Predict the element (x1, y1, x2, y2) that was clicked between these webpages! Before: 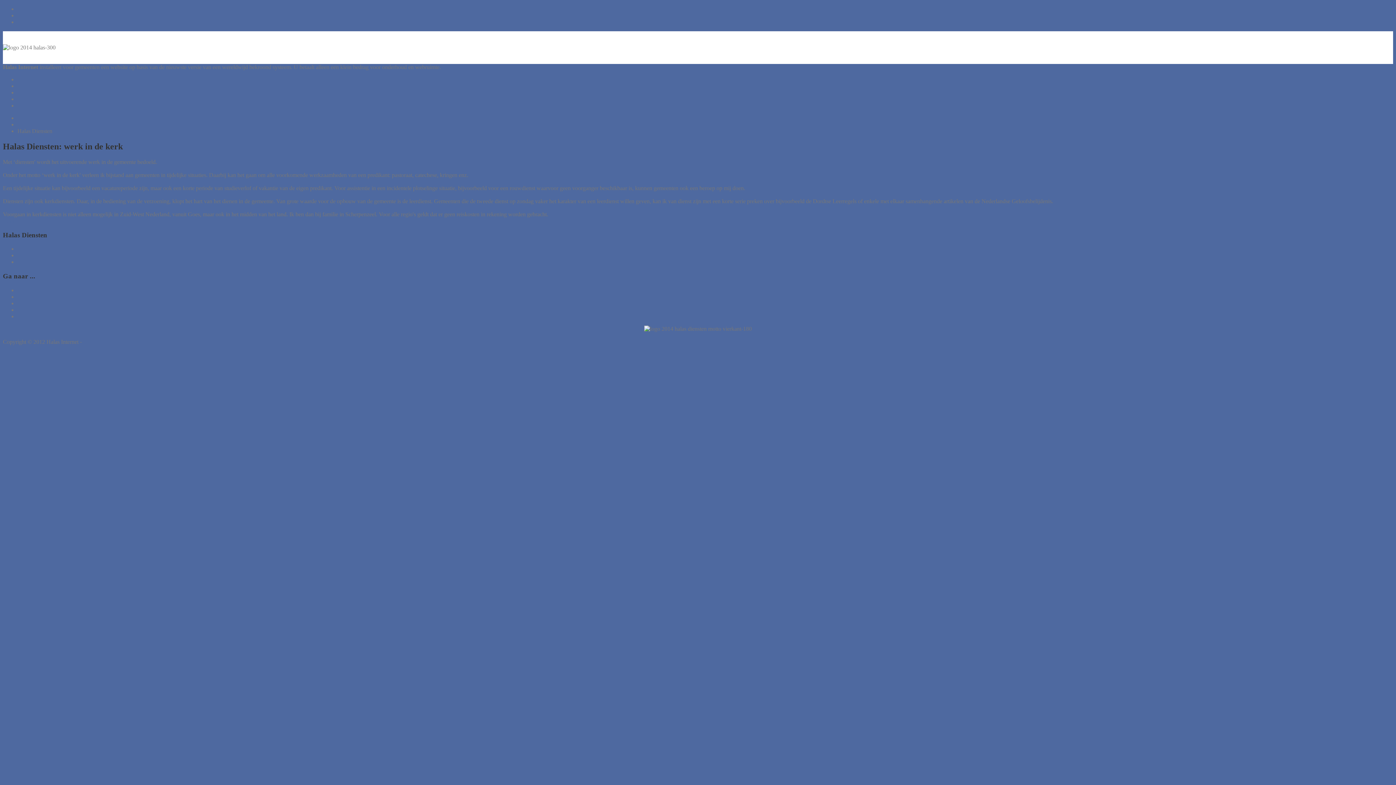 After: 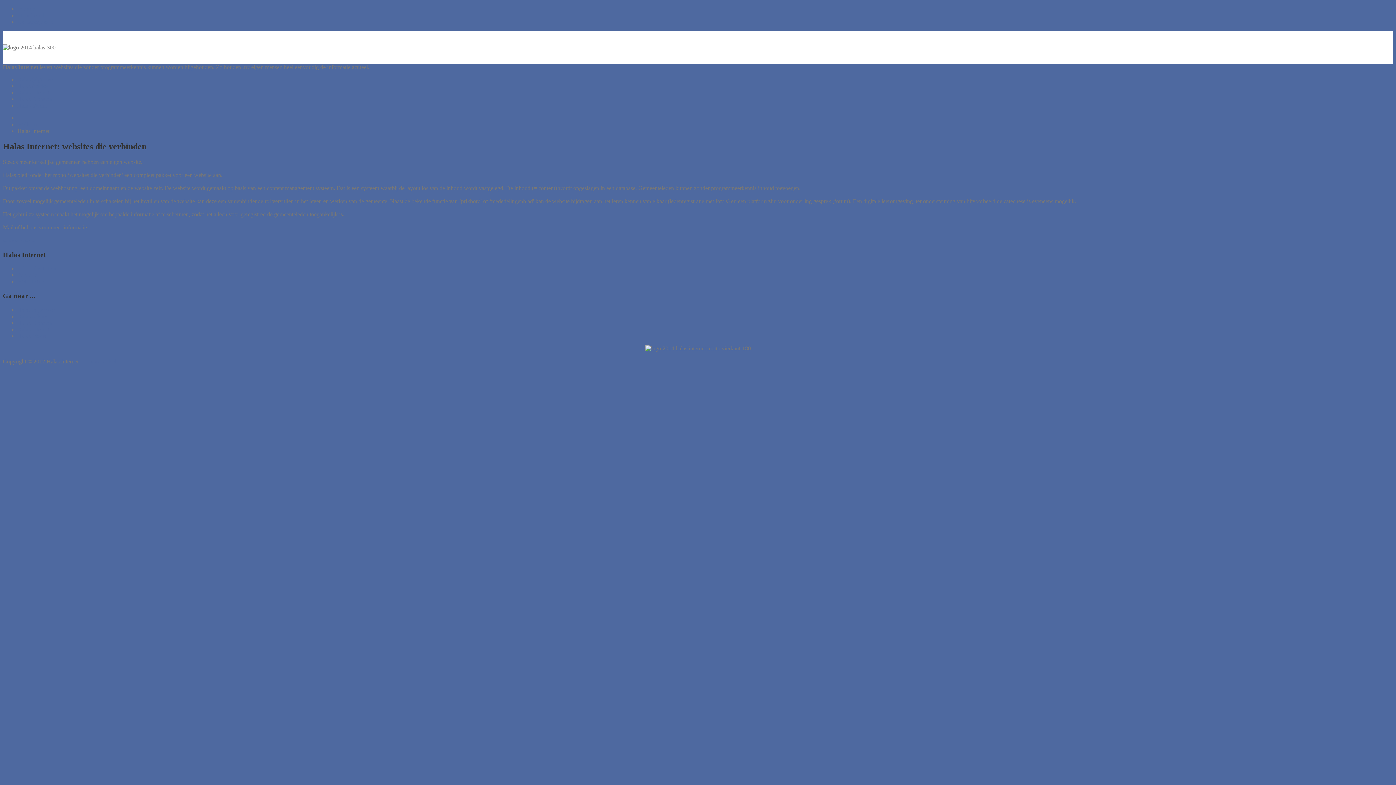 Action: bbox: (17, 306, 49, 312) label: Halas Internet